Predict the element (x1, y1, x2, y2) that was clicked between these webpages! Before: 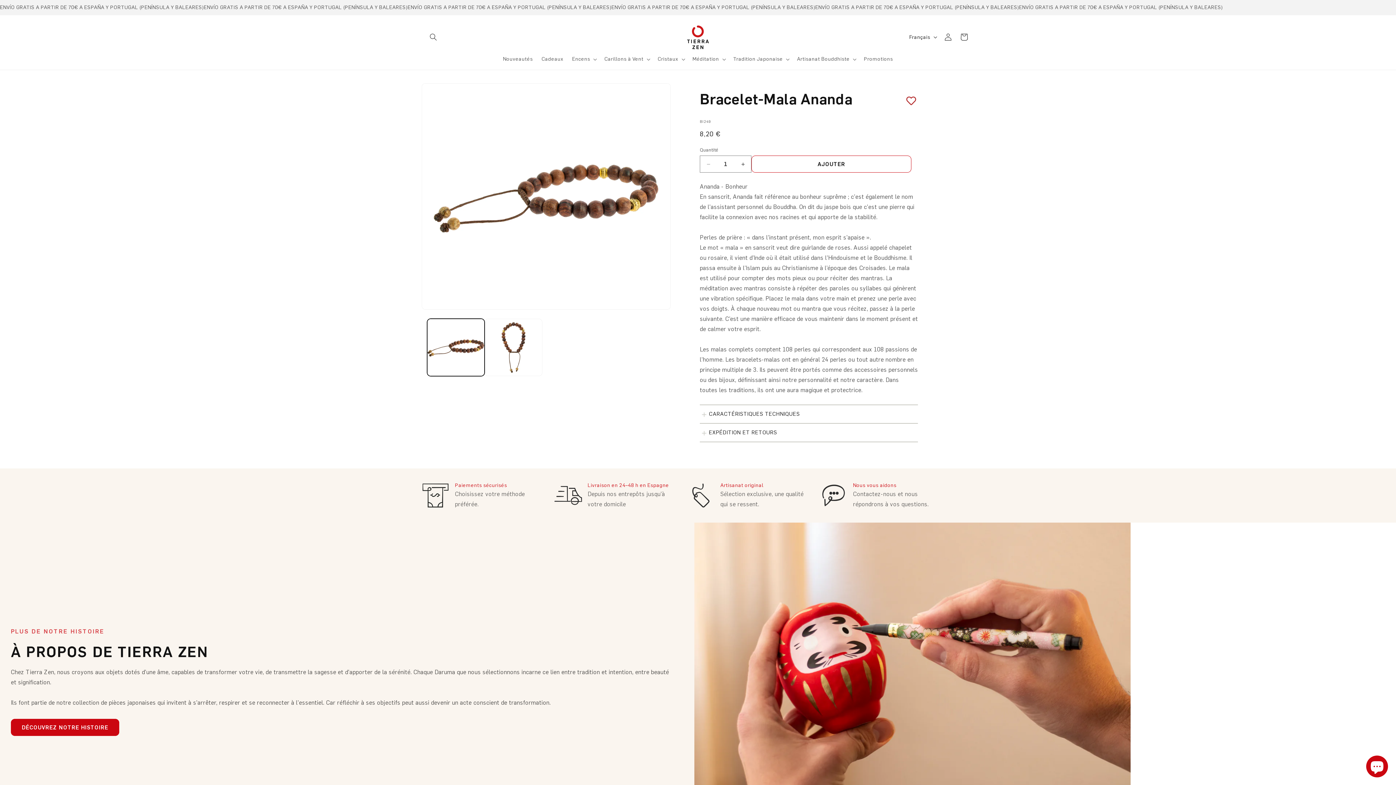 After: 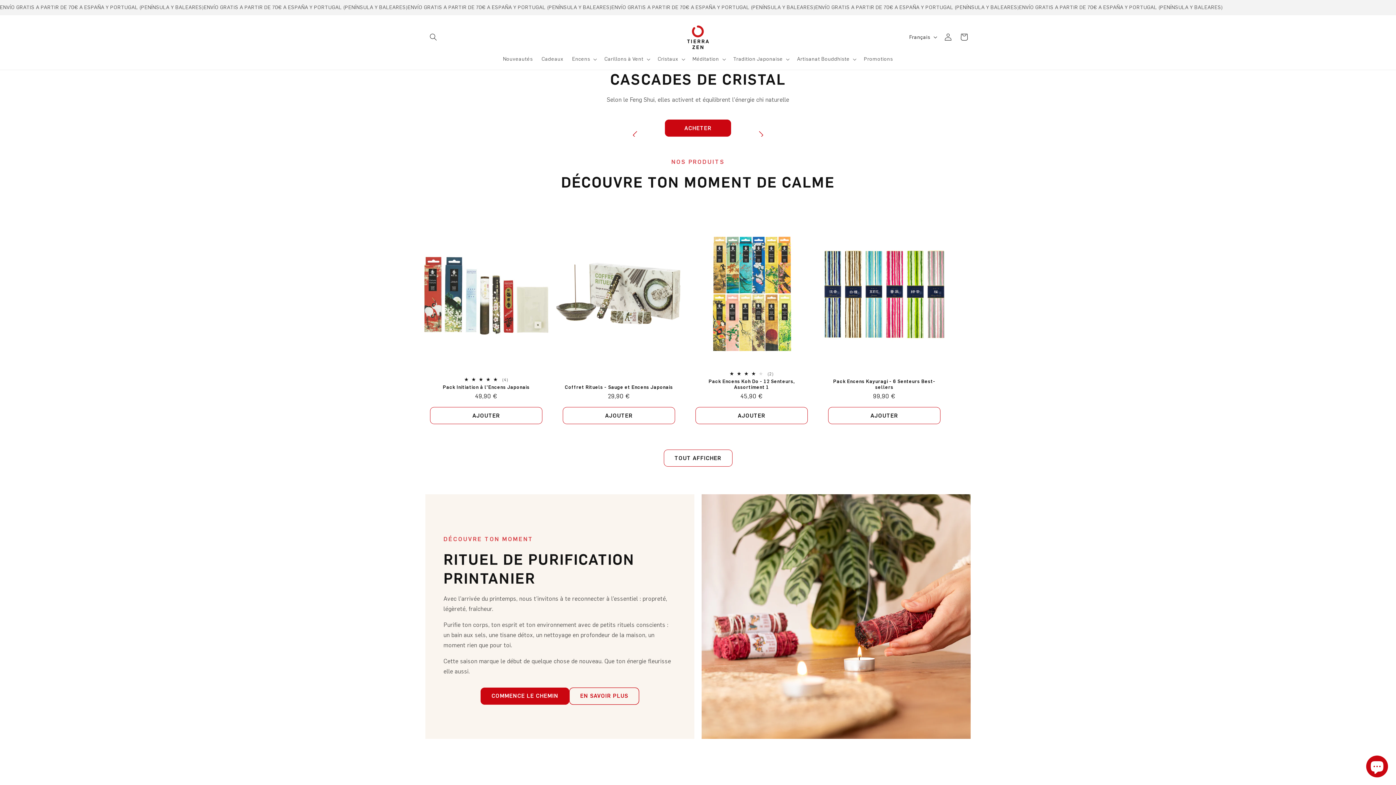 Action: bbox: (684, 22, 711, 51)